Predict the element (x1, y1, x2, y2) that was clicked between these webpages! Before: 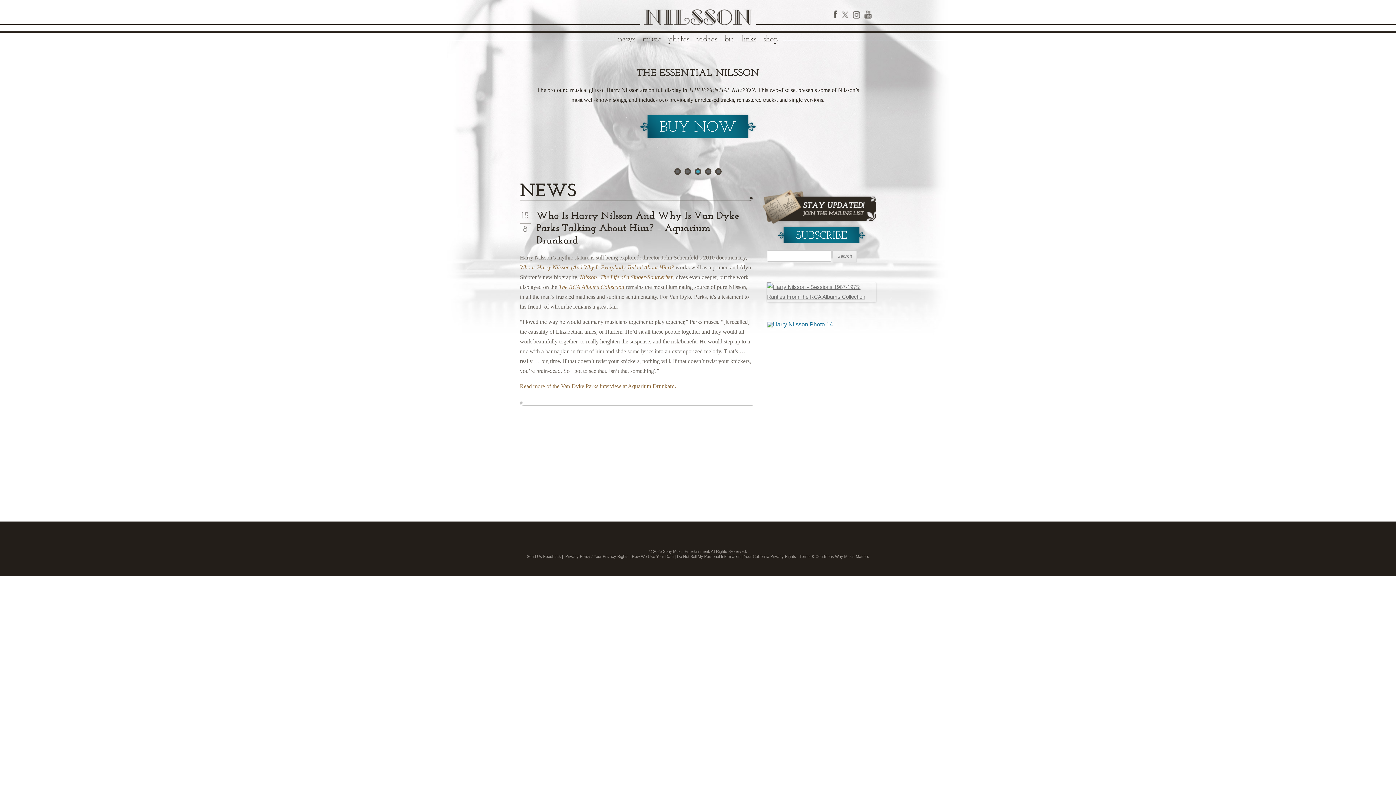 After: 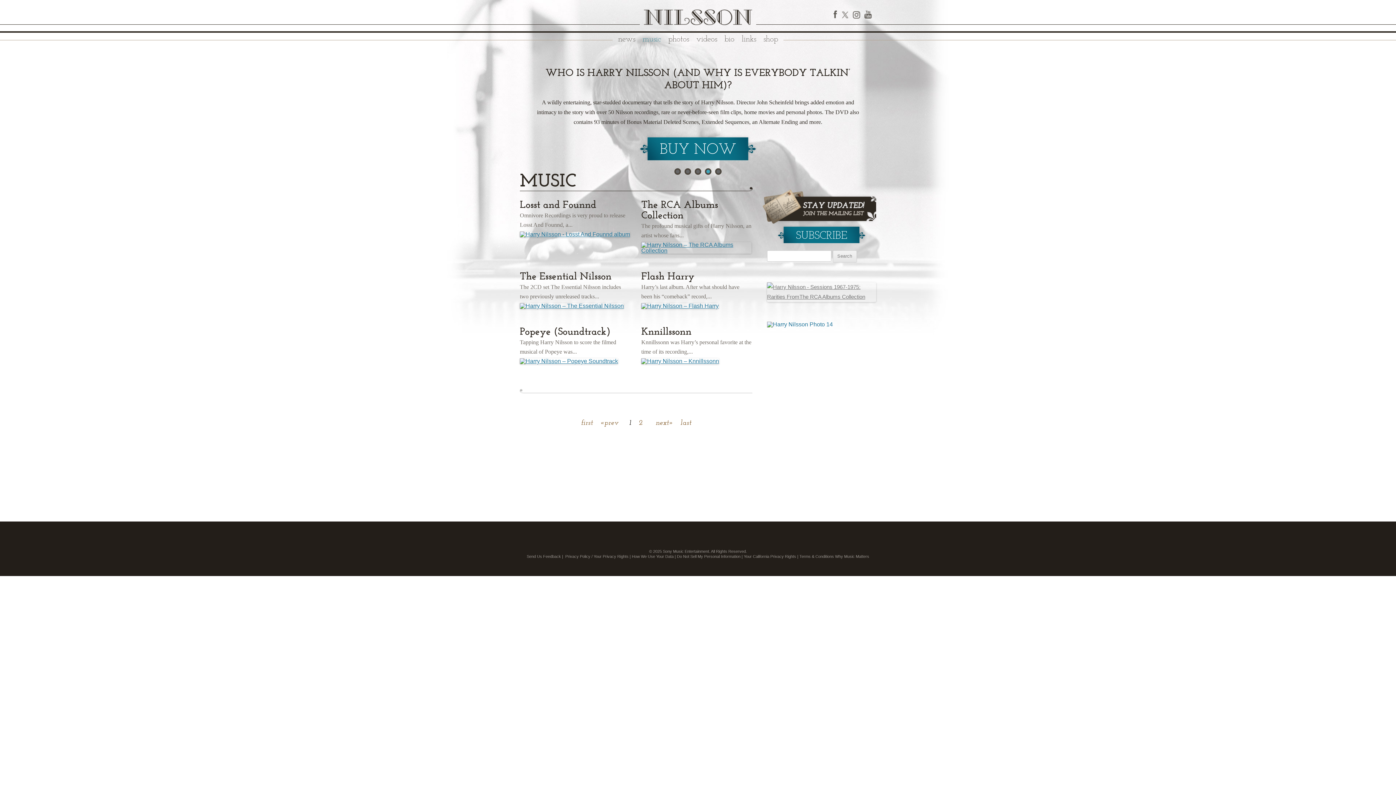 Action: bbox: (642, 35, 661, 43) label: music